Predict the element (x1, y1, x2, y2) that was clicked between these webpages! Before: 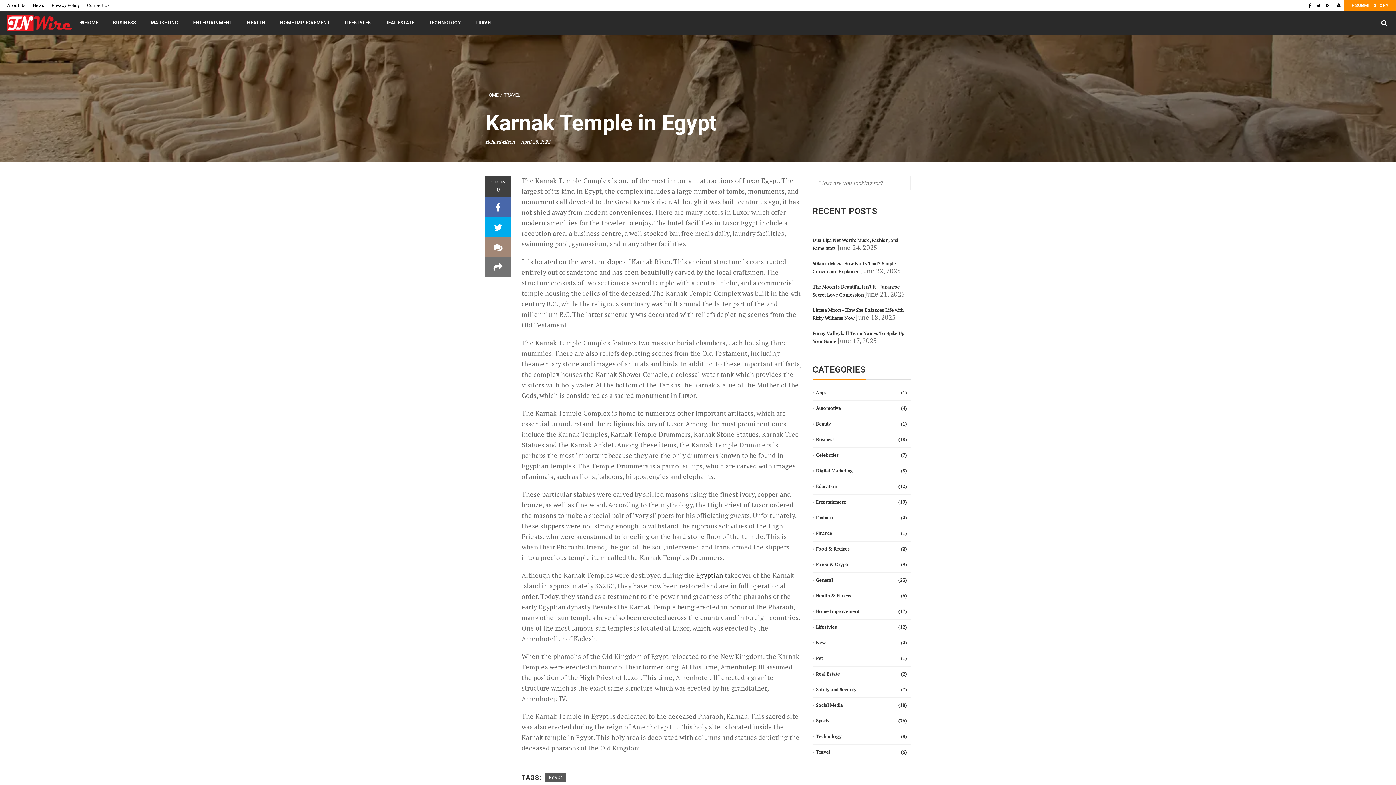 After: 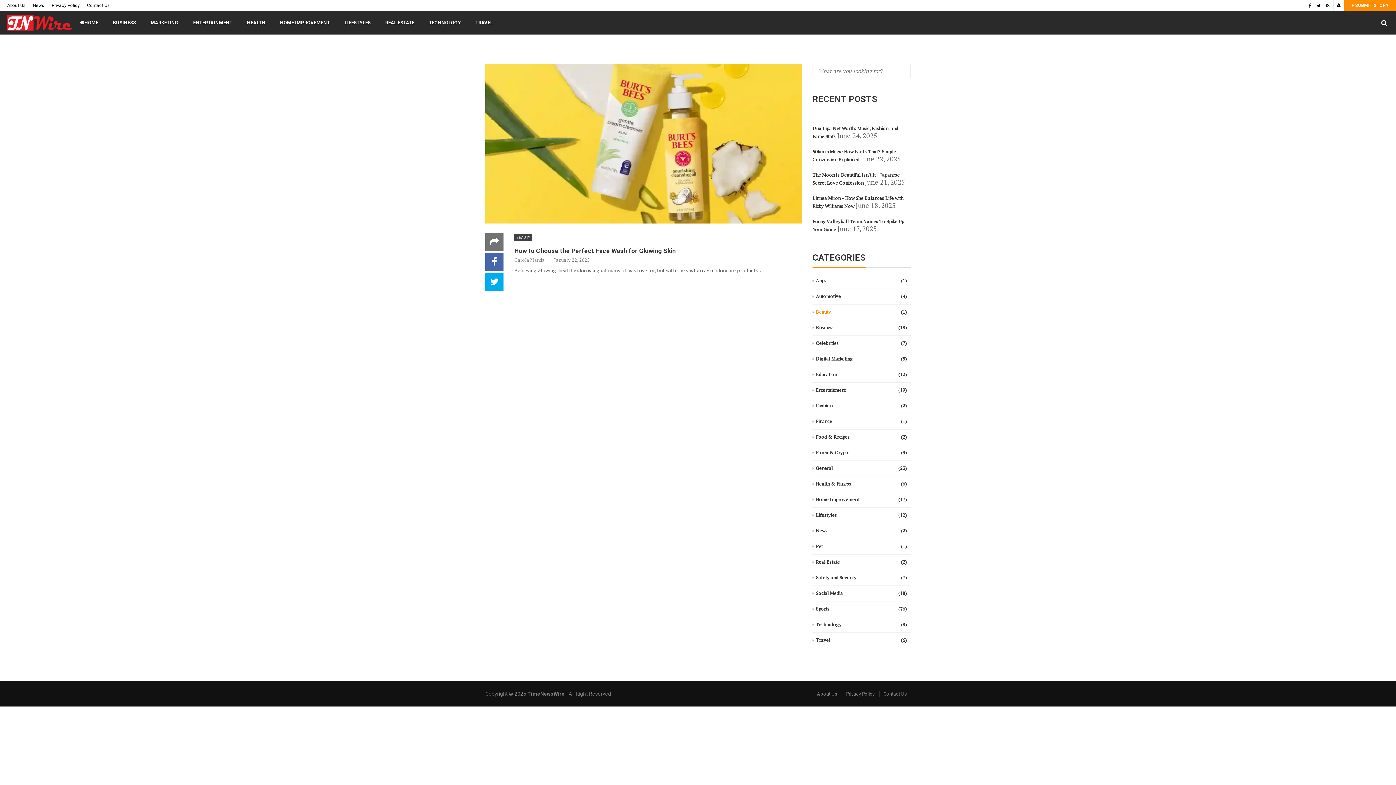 Action: label: Beauty bbox: (812, 420, 831, 428)